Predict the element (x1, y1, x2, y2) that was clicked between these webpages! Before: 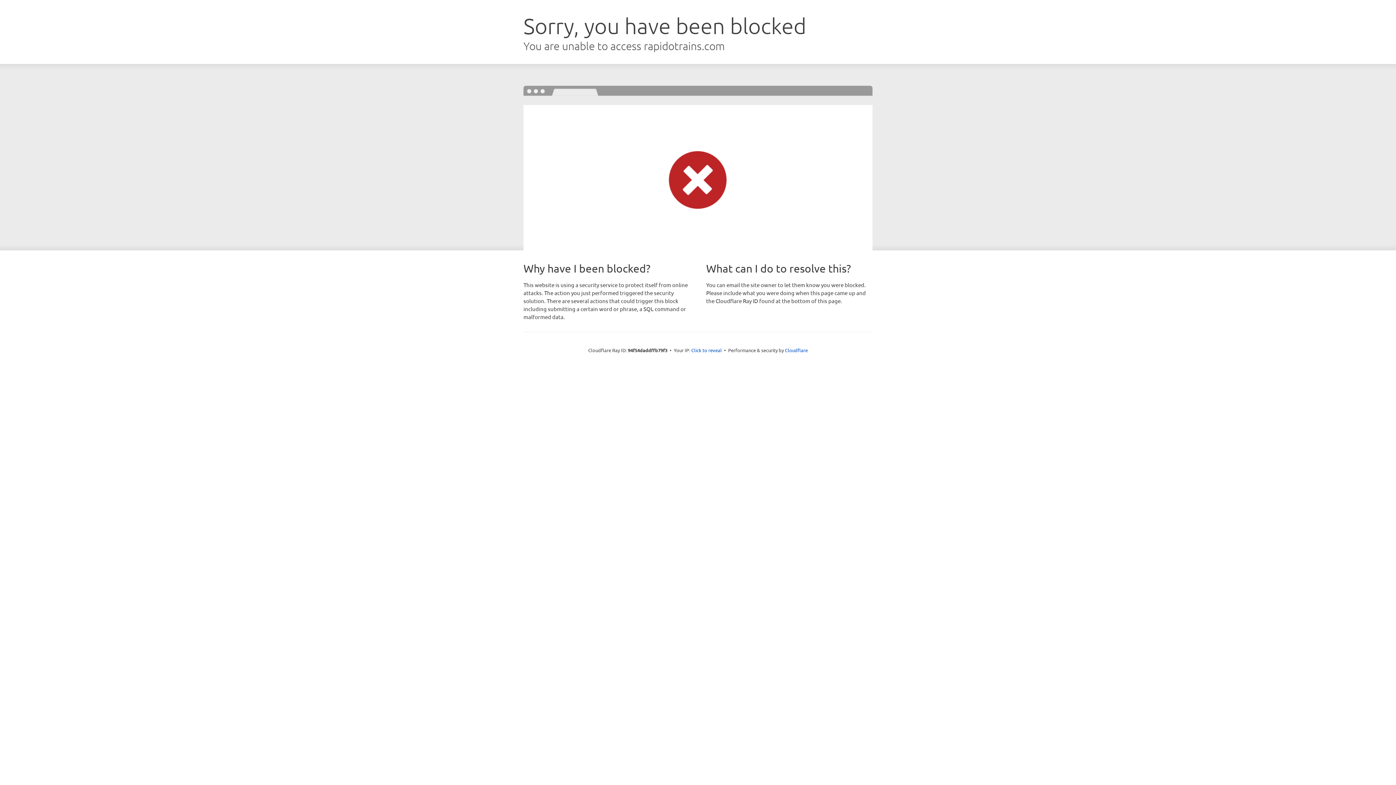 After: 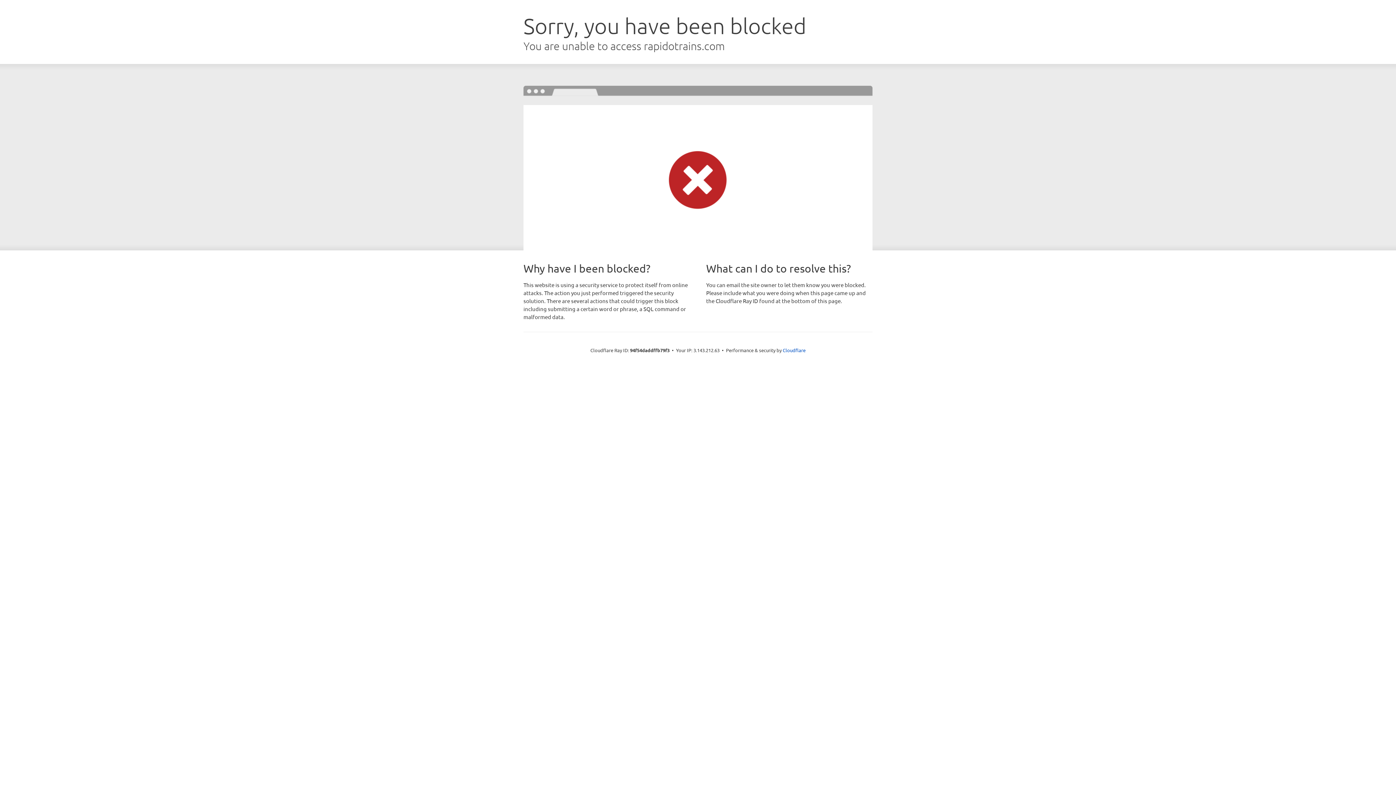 Action: label: Click to reveal bbox: (691, 346, 722, 353)